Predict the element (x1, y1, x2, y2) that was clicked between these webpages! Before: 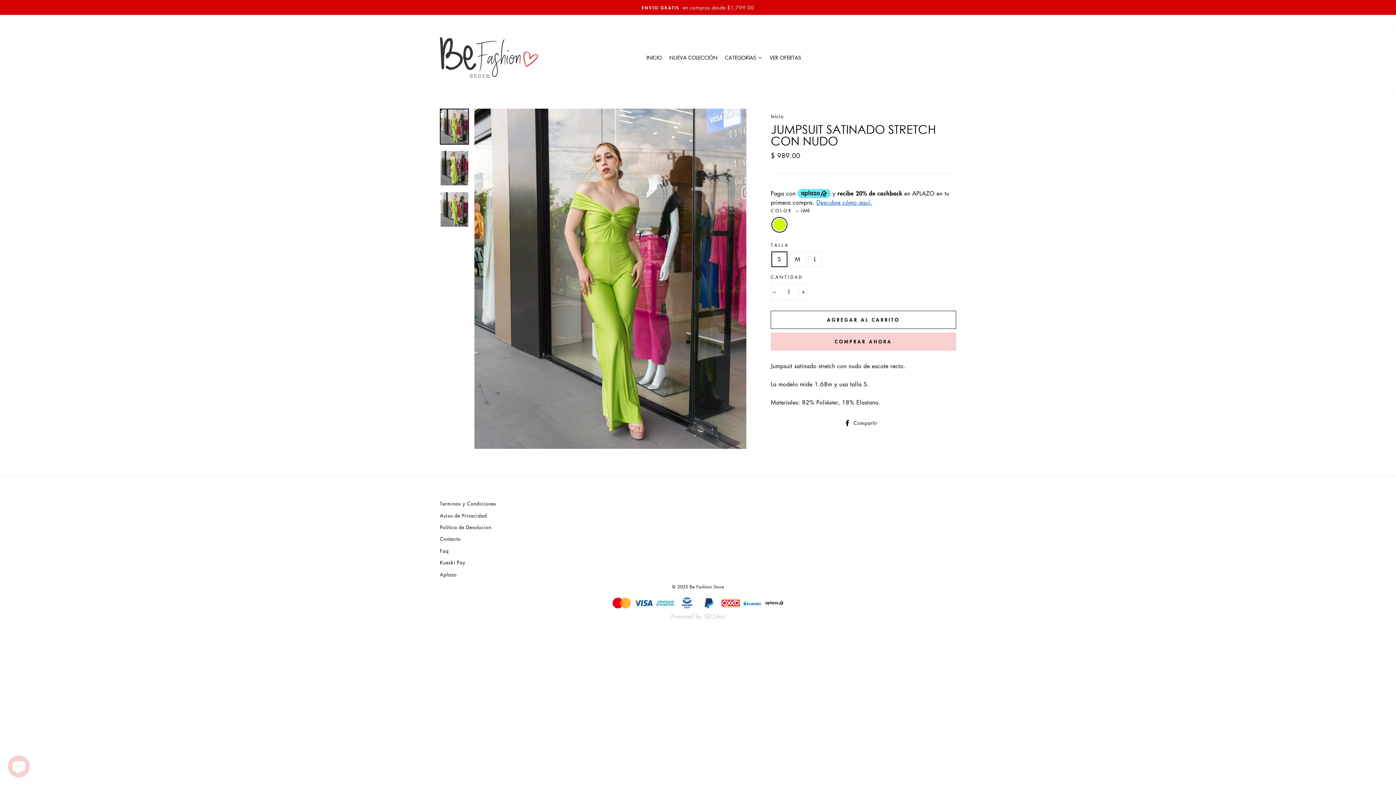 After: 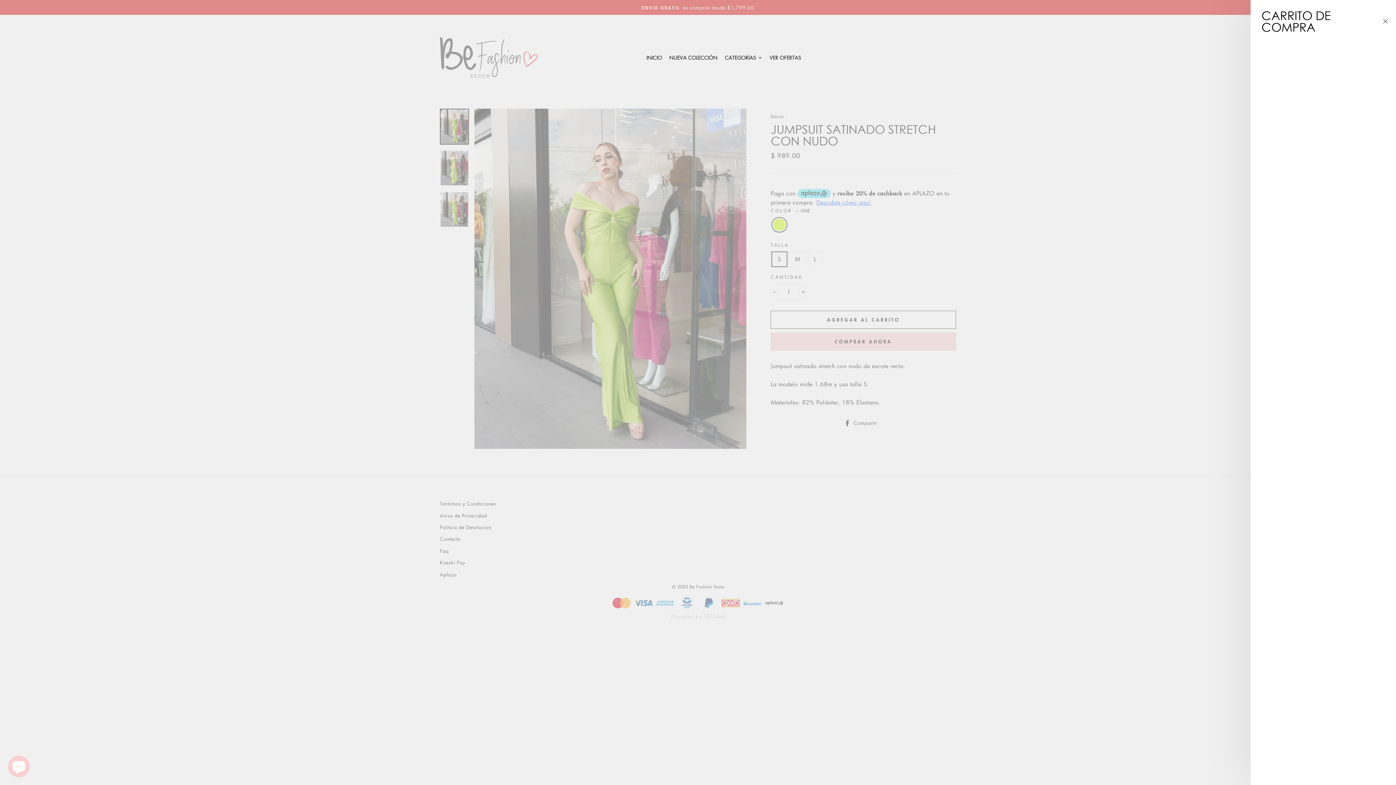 Action: bbox: (941, 49, 960, 65) label: CARRITO